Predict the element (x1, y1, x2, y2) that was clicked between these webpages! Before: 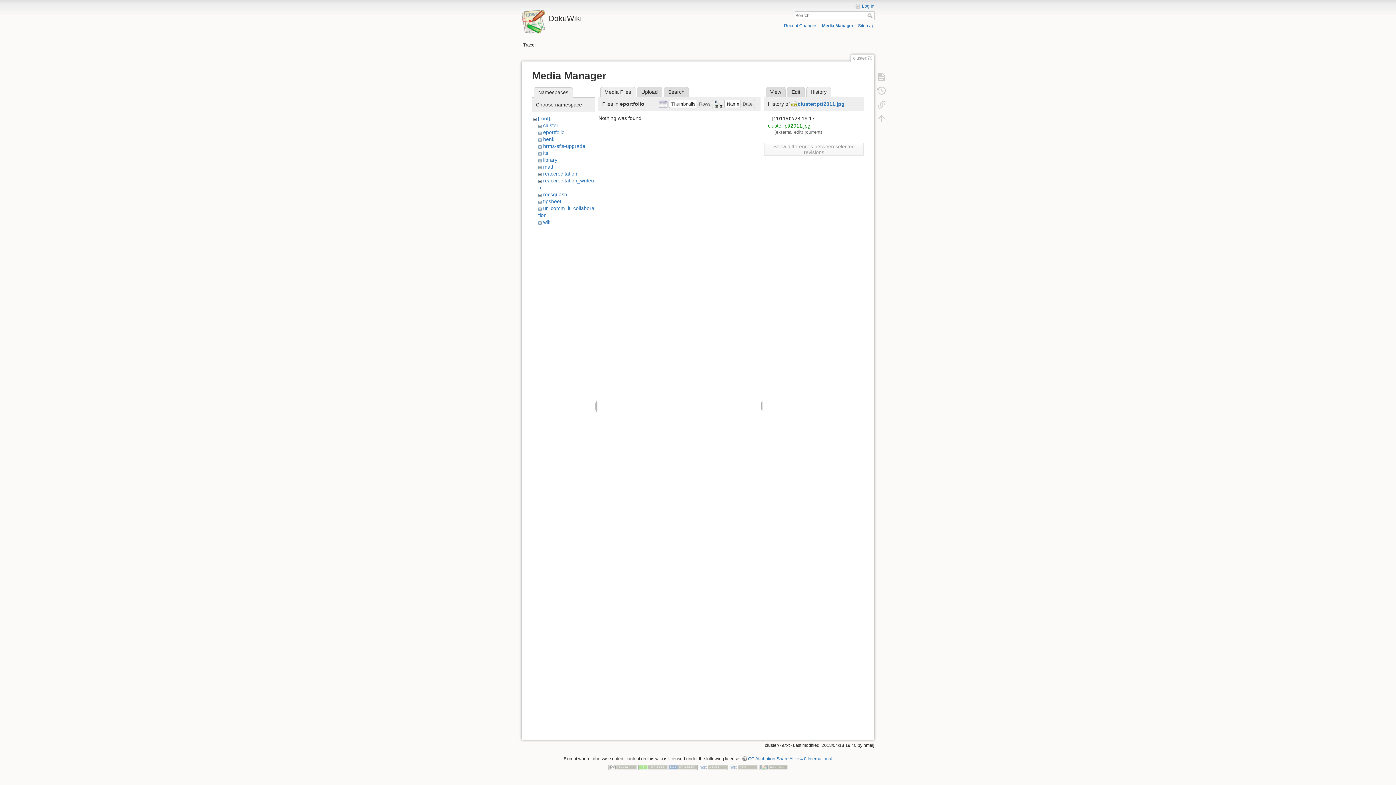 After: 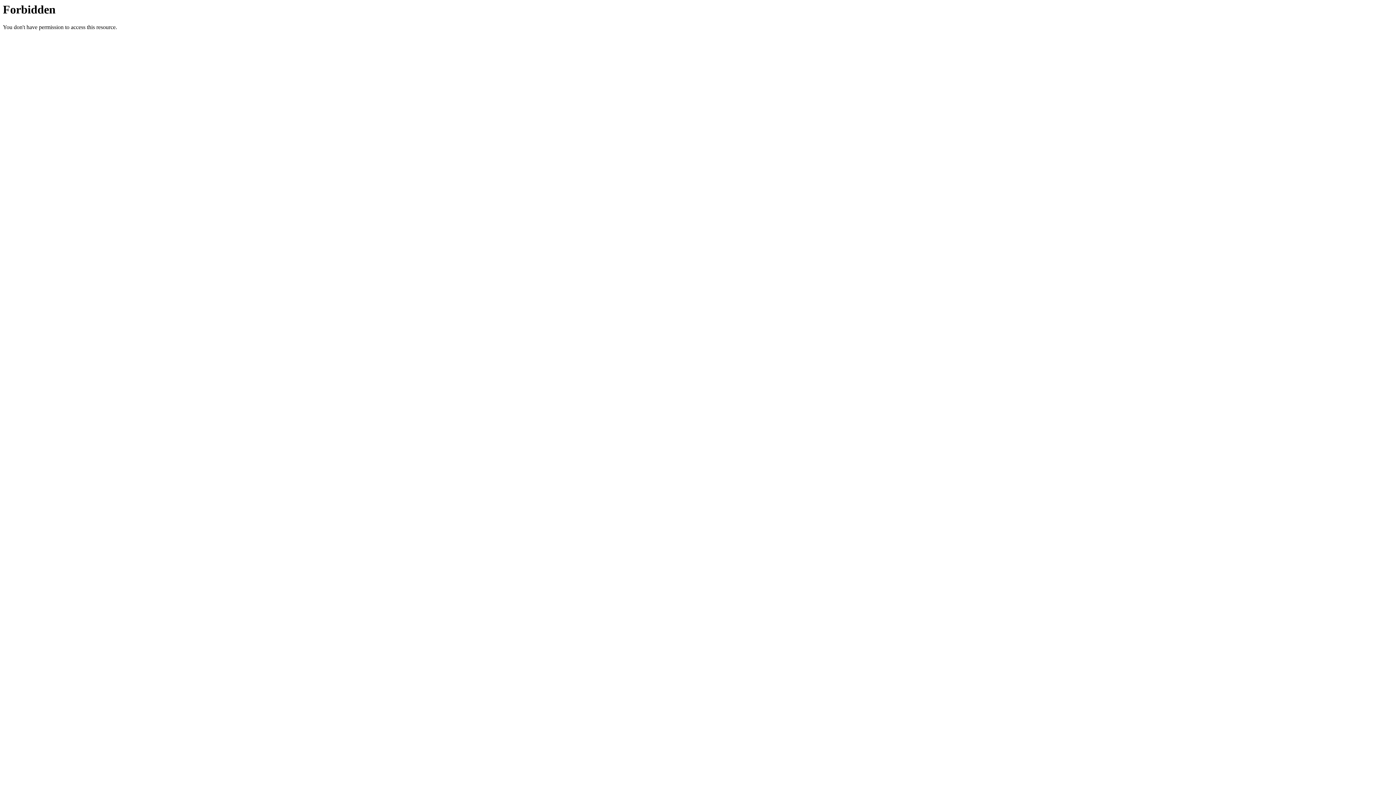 Action: bbox: (759, 765, 788, 770)